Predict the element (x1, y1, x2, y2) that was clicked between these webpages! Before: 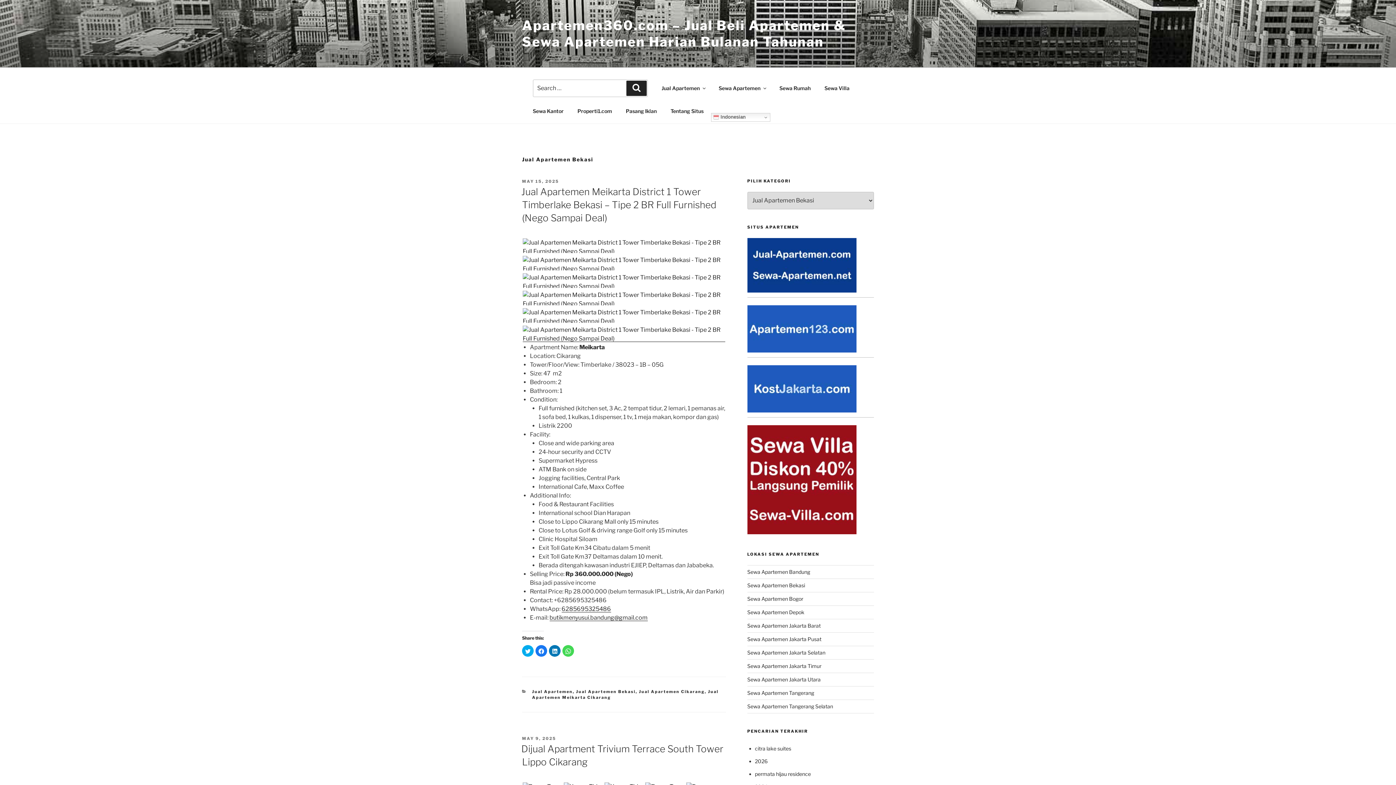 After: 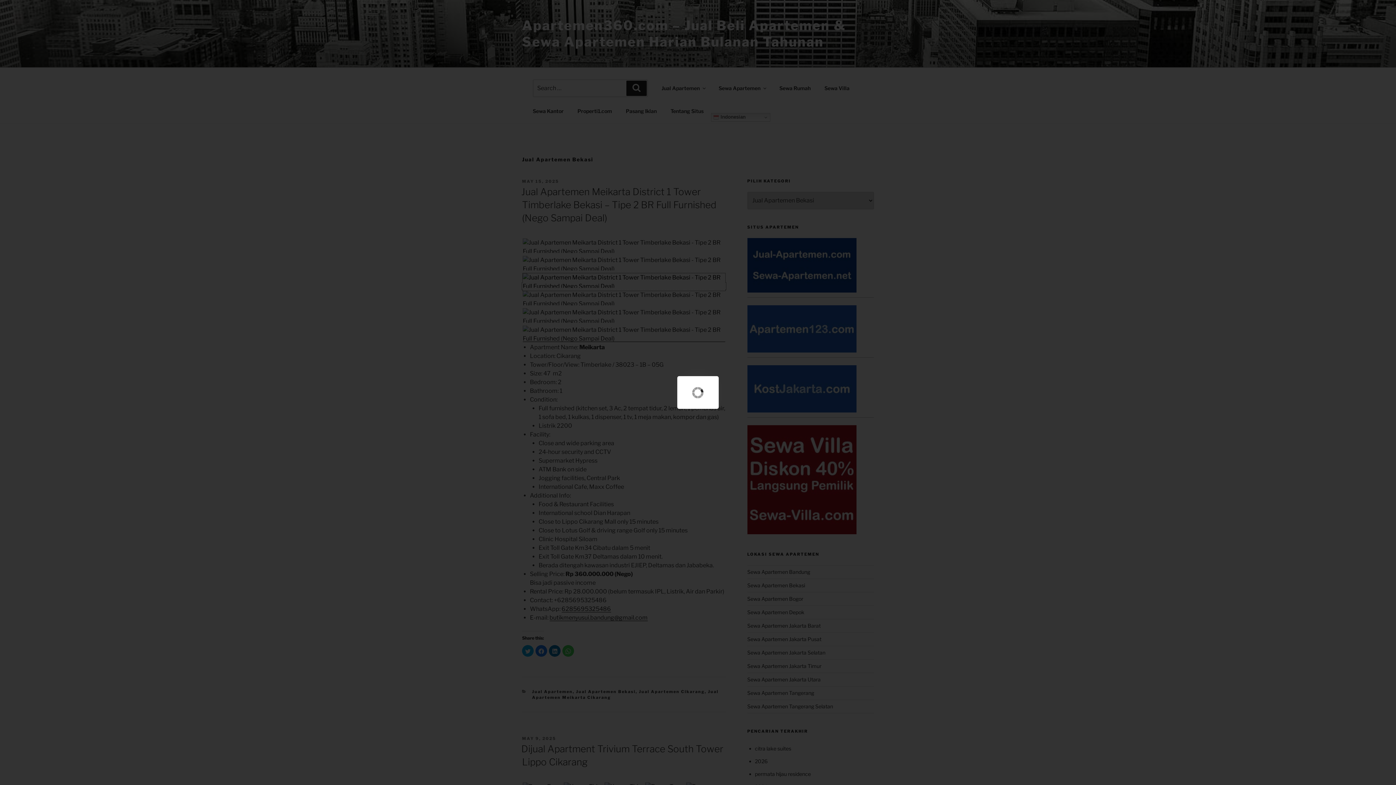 Action: bbox: (522, 282, 726, 289)